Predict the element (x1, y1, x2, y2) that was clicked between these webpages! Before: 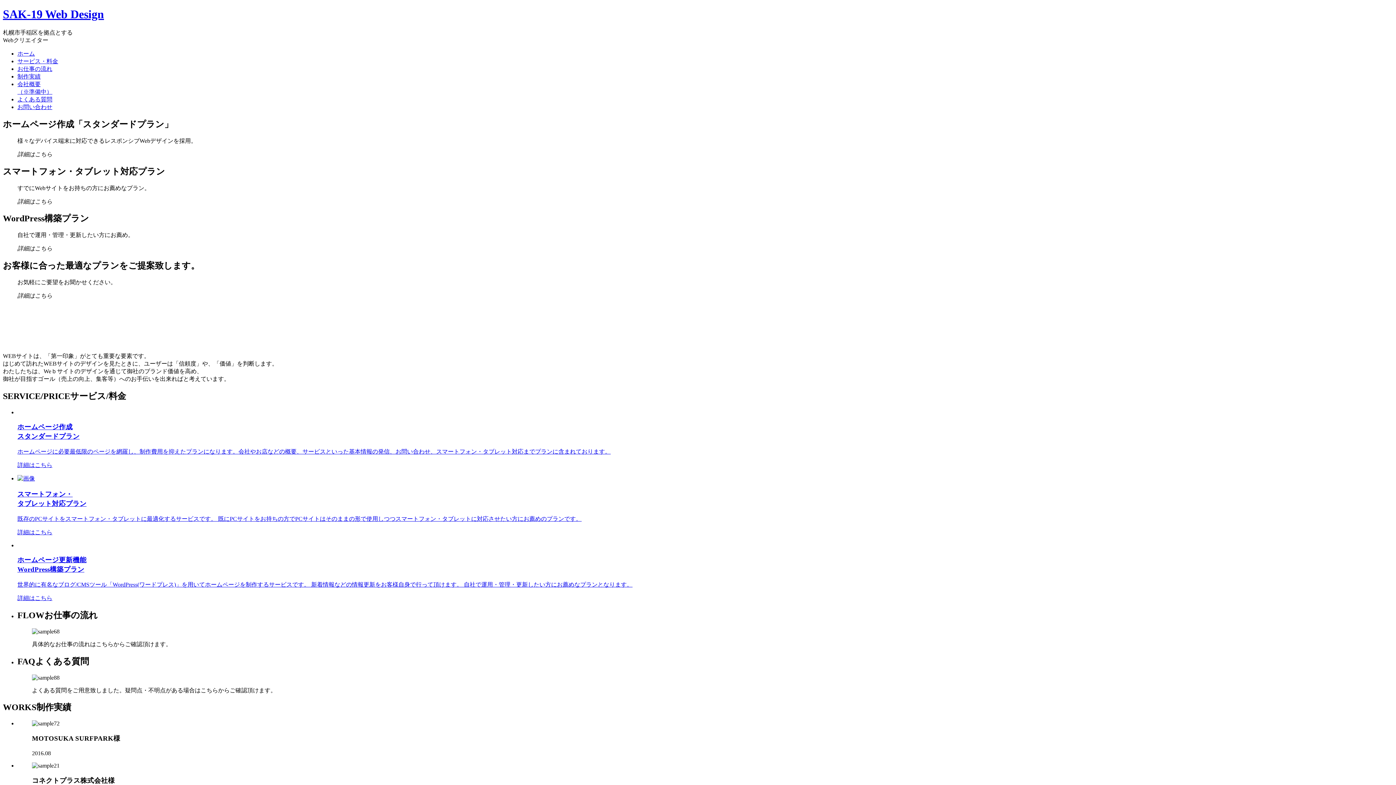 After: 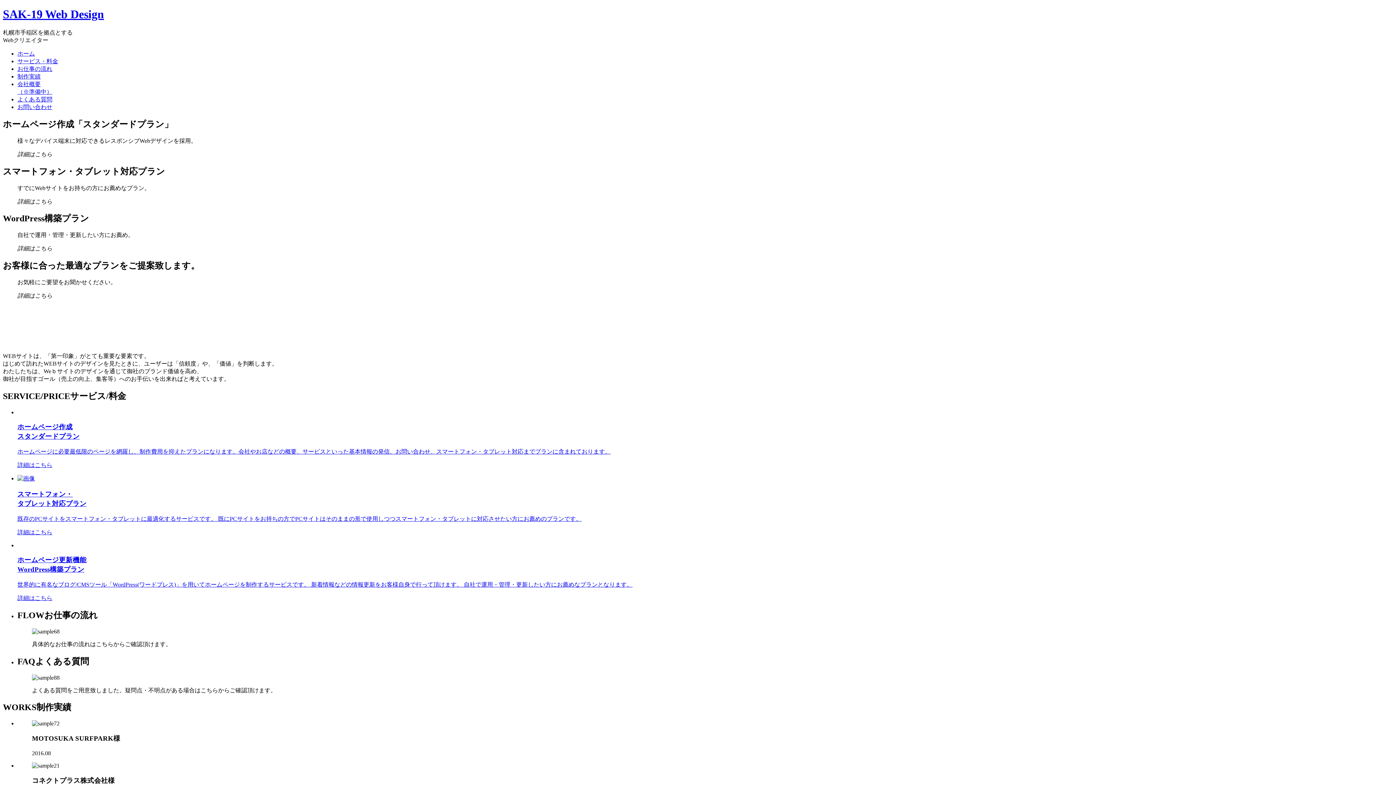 Action: label: ホームページ作成
スタンダードプラン

ホームページに必要最低限のページを網羅し、制作費用を抑えたプランになります。会社やお店などの概要、サービスといった基本情報の発信、お問い合わせ、スマートフォン・タブレット対応までプランに含まれております。

詳細はこちら bbox: (17, 422, 1393, 469)